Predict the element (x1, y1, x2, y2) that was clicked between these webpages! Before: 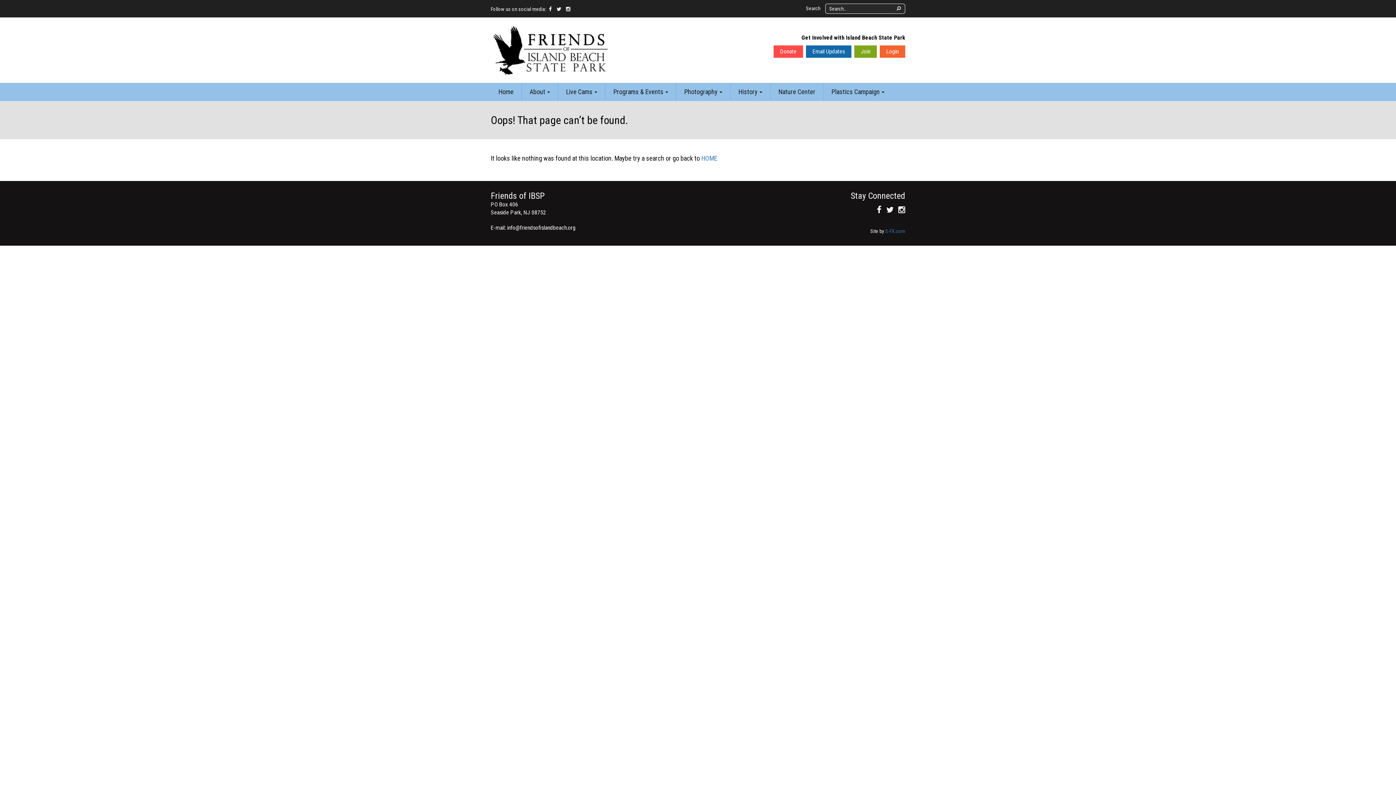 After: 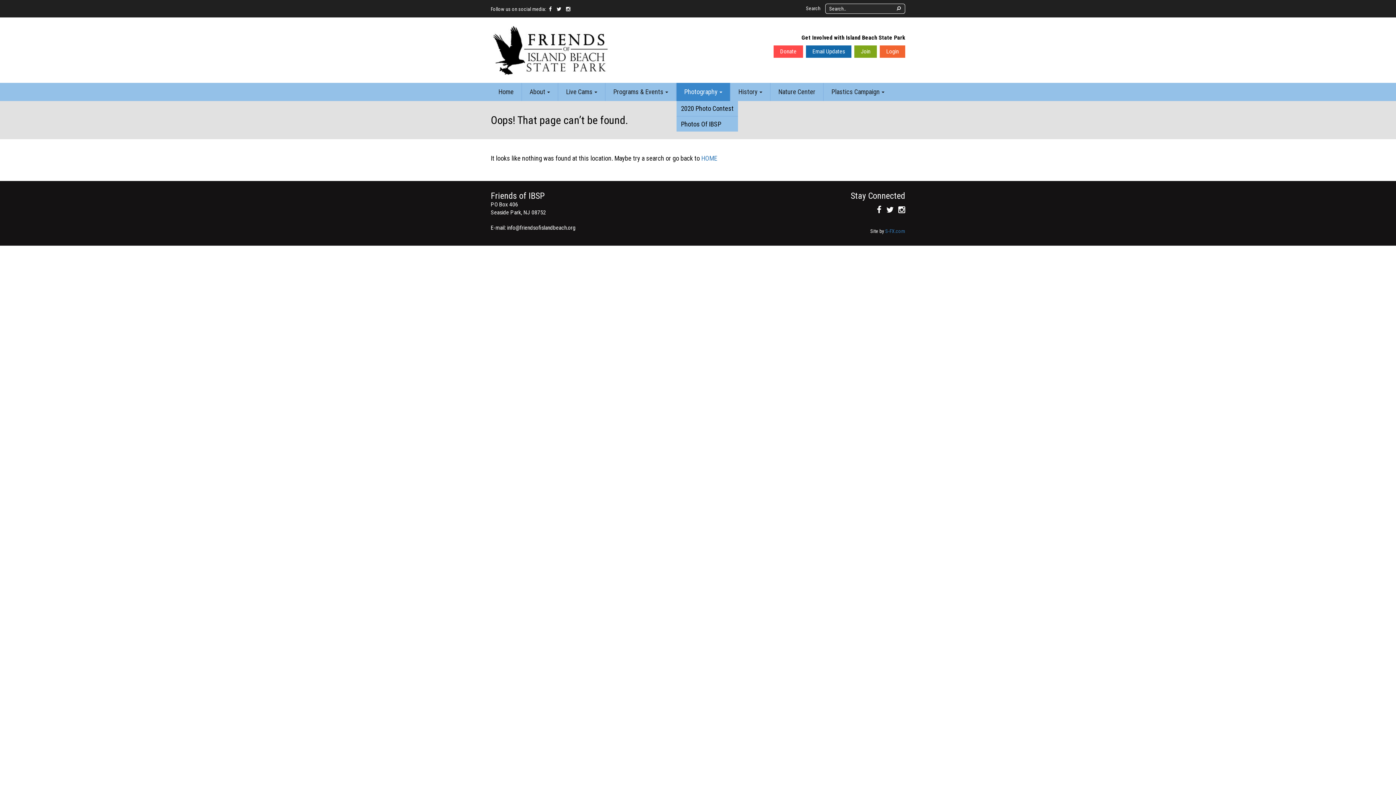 Action: bbox: (676, 82, 730, 101) label: Photography